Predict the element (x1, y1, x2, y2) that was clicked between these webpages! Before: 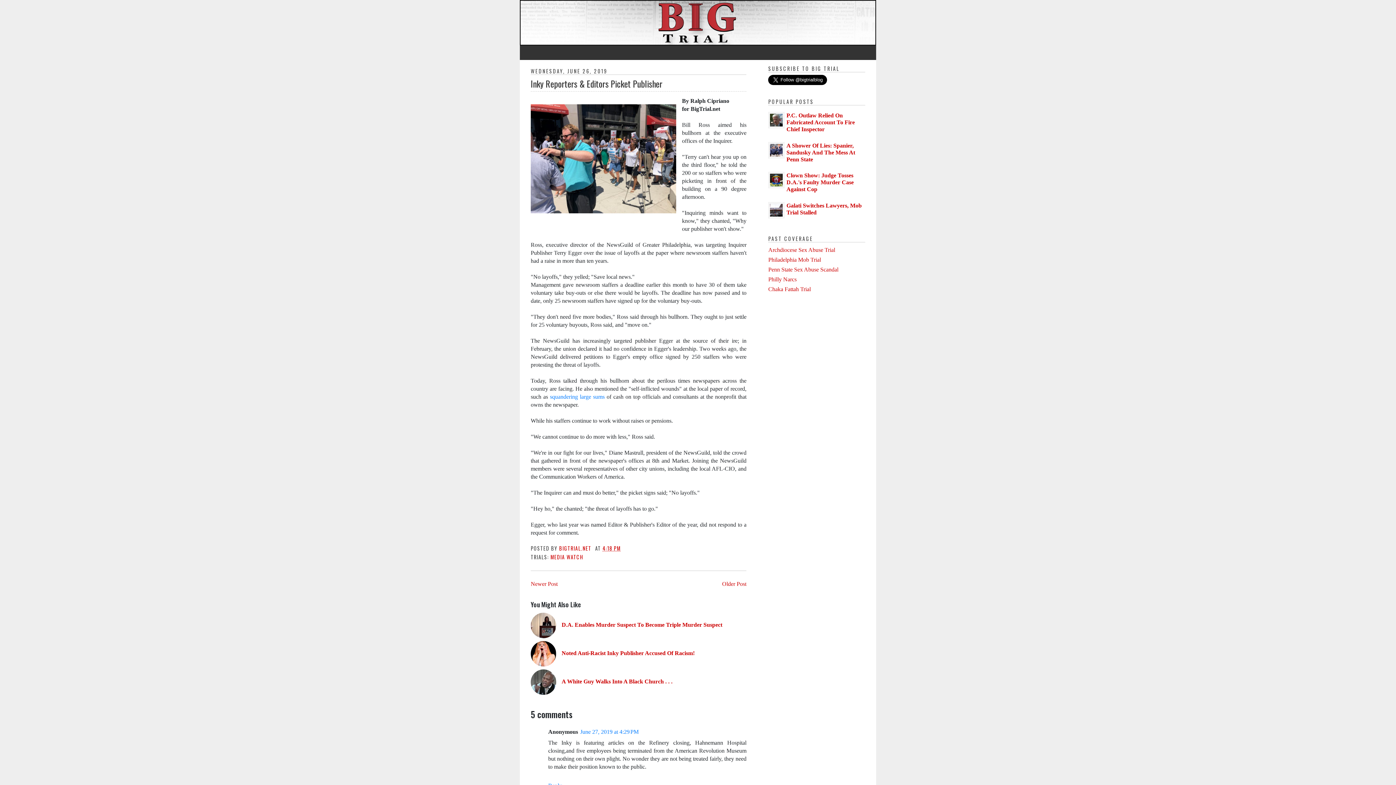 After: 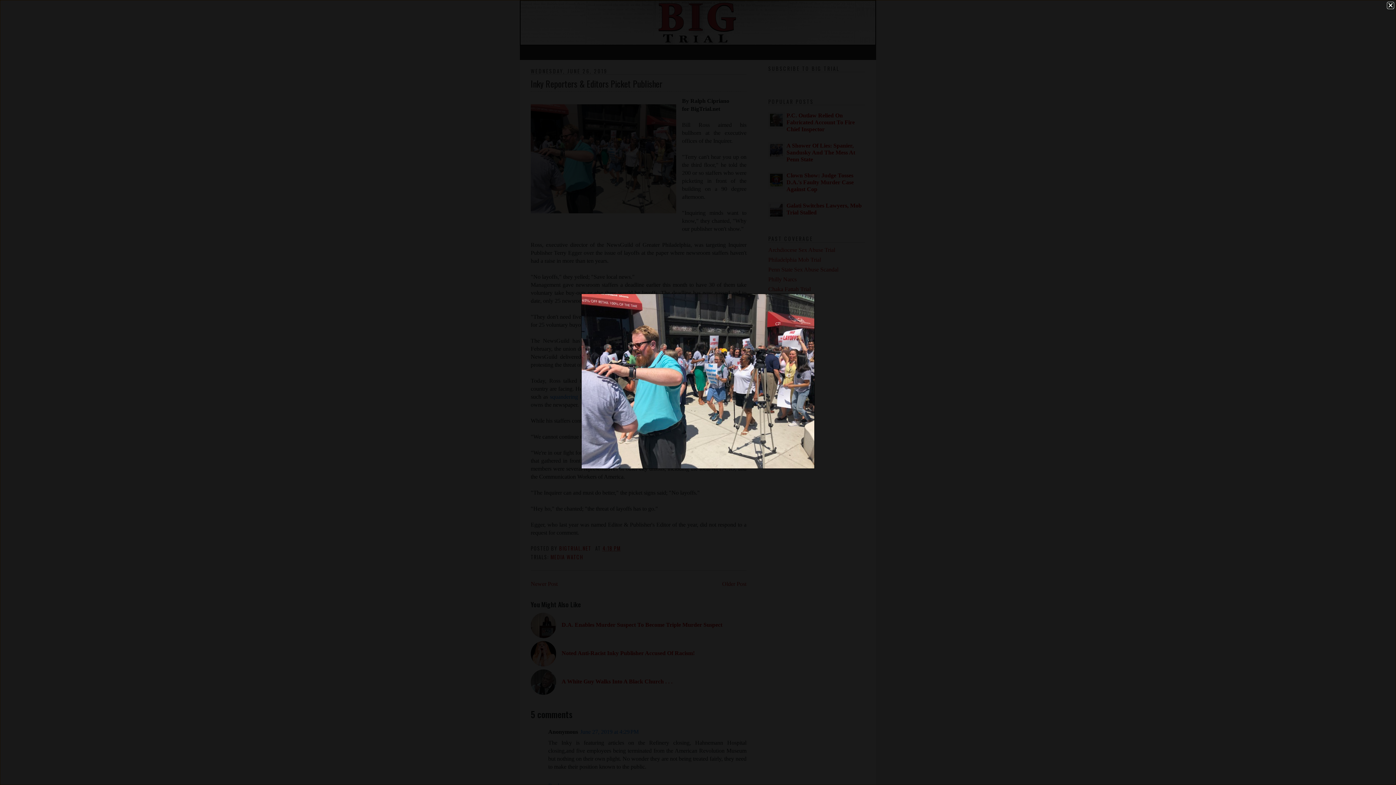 Action: bbox: (530, 97, 676, 220)